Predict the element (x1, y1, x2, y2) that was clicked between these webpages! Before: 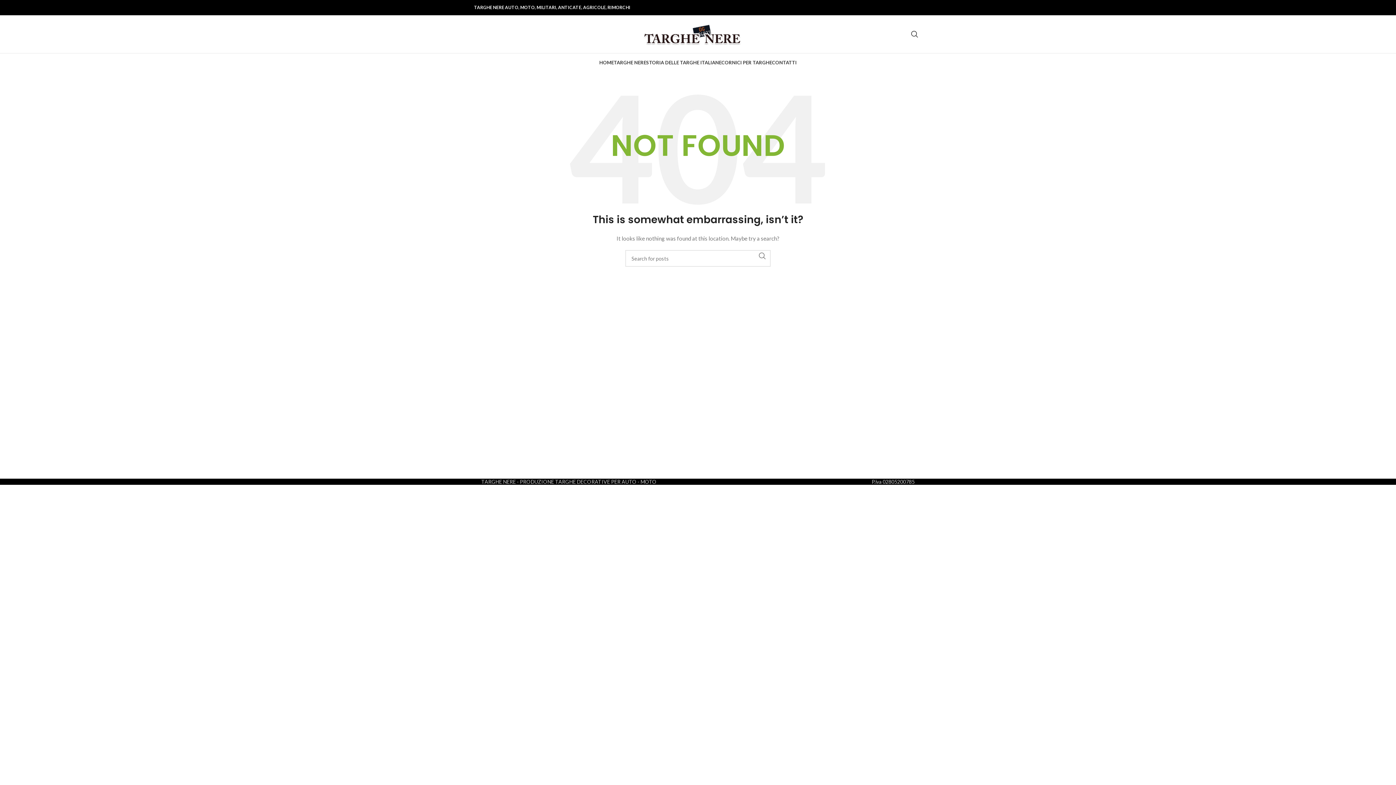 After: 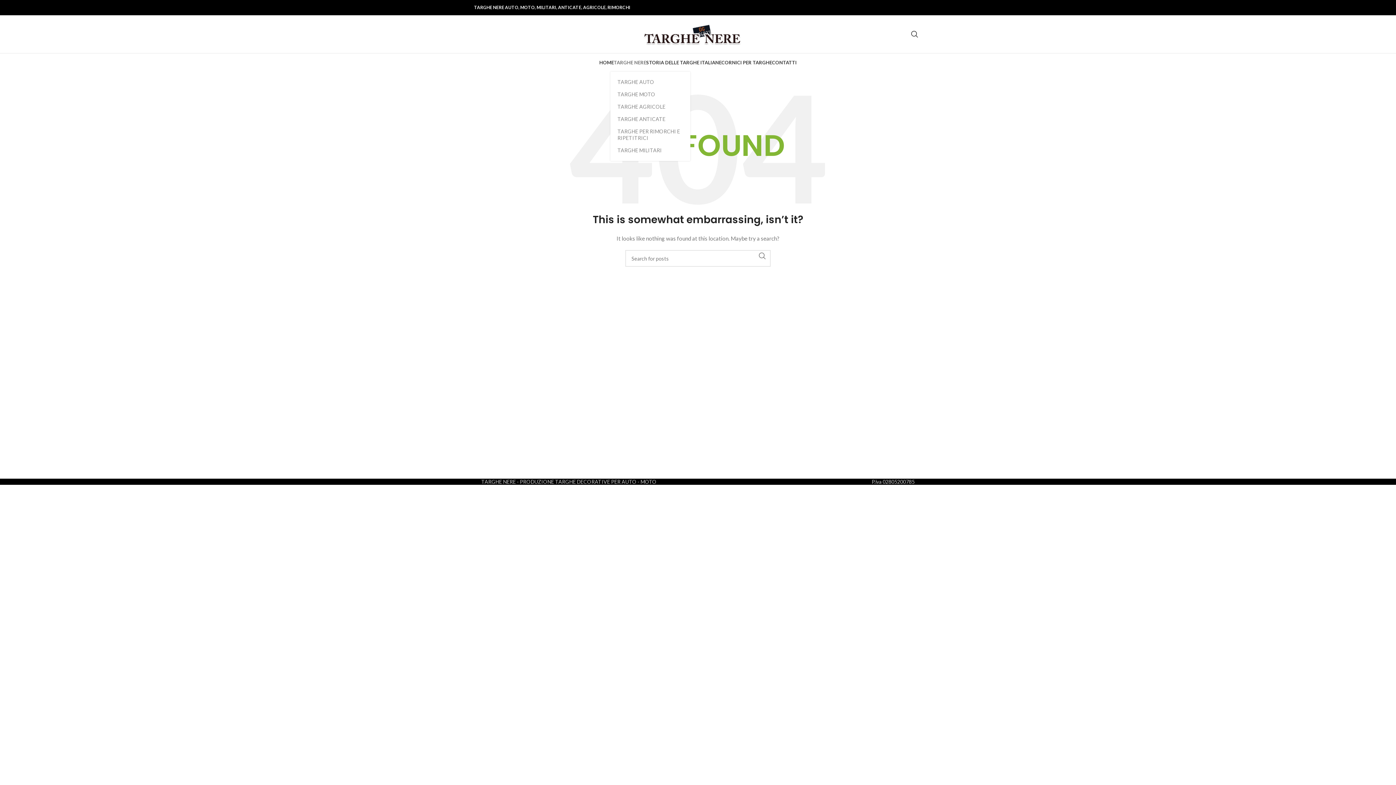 Action: label: TARGHE NERE bbox: (614, 55, 646, 69)